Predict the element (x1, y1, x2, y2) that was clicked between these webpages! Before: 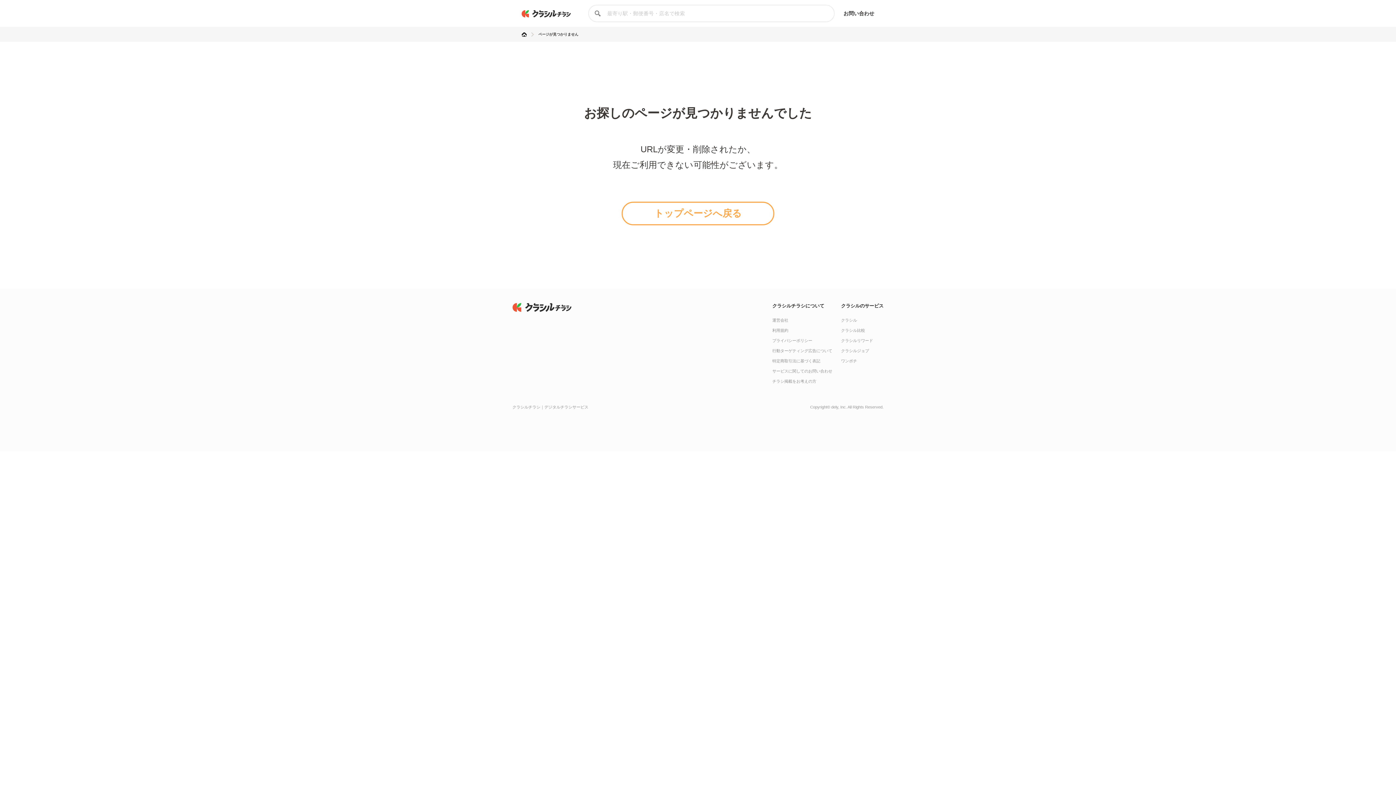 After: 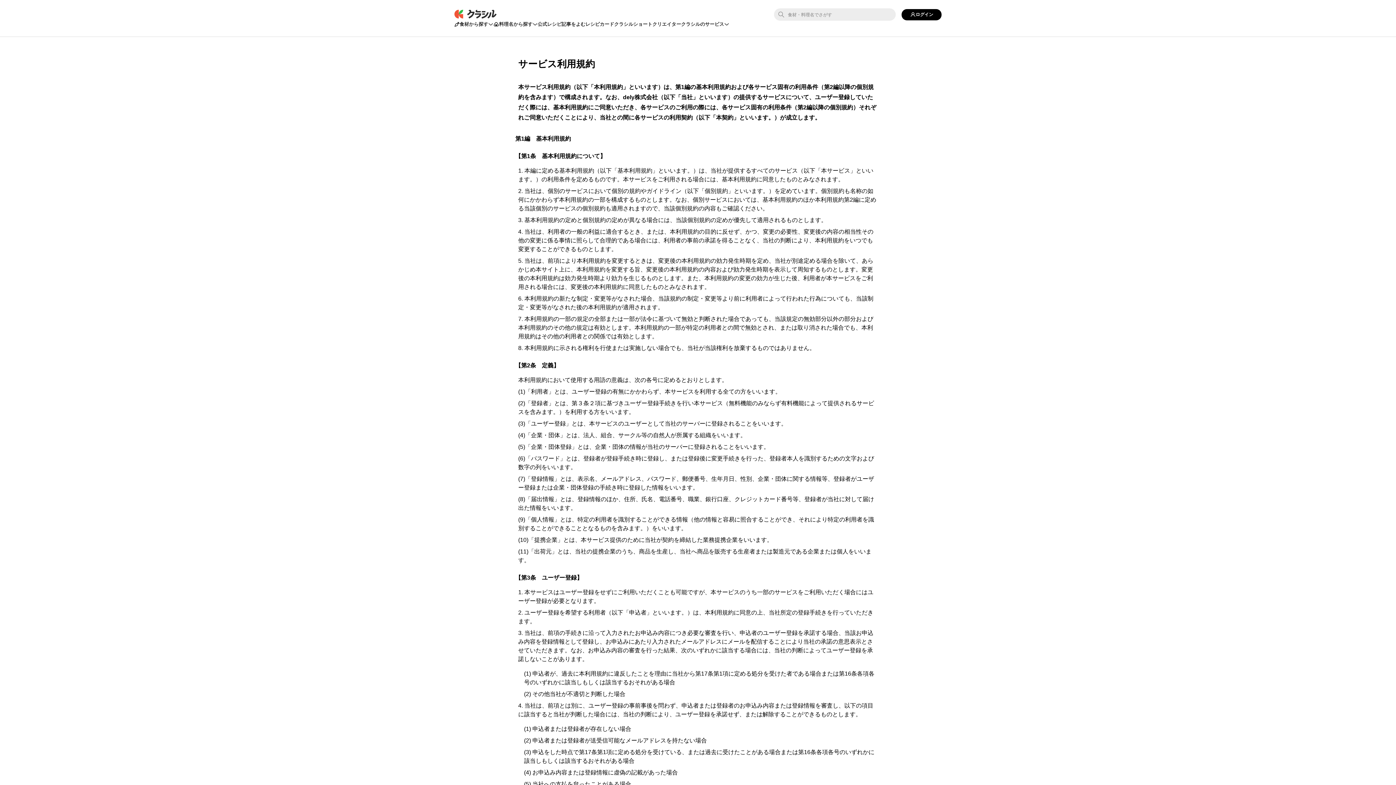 Action: label: 利用規約 bbox: (772, 328, 788, 332)